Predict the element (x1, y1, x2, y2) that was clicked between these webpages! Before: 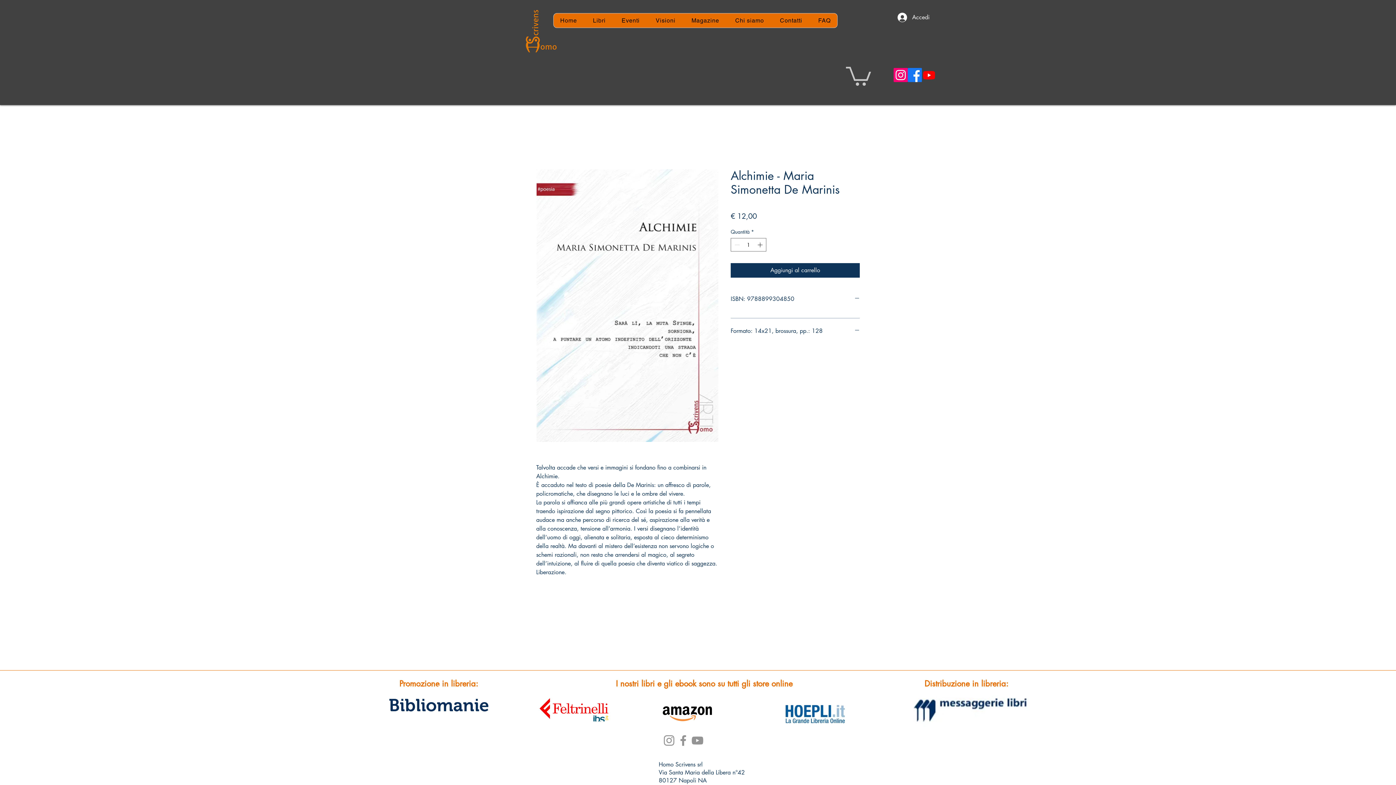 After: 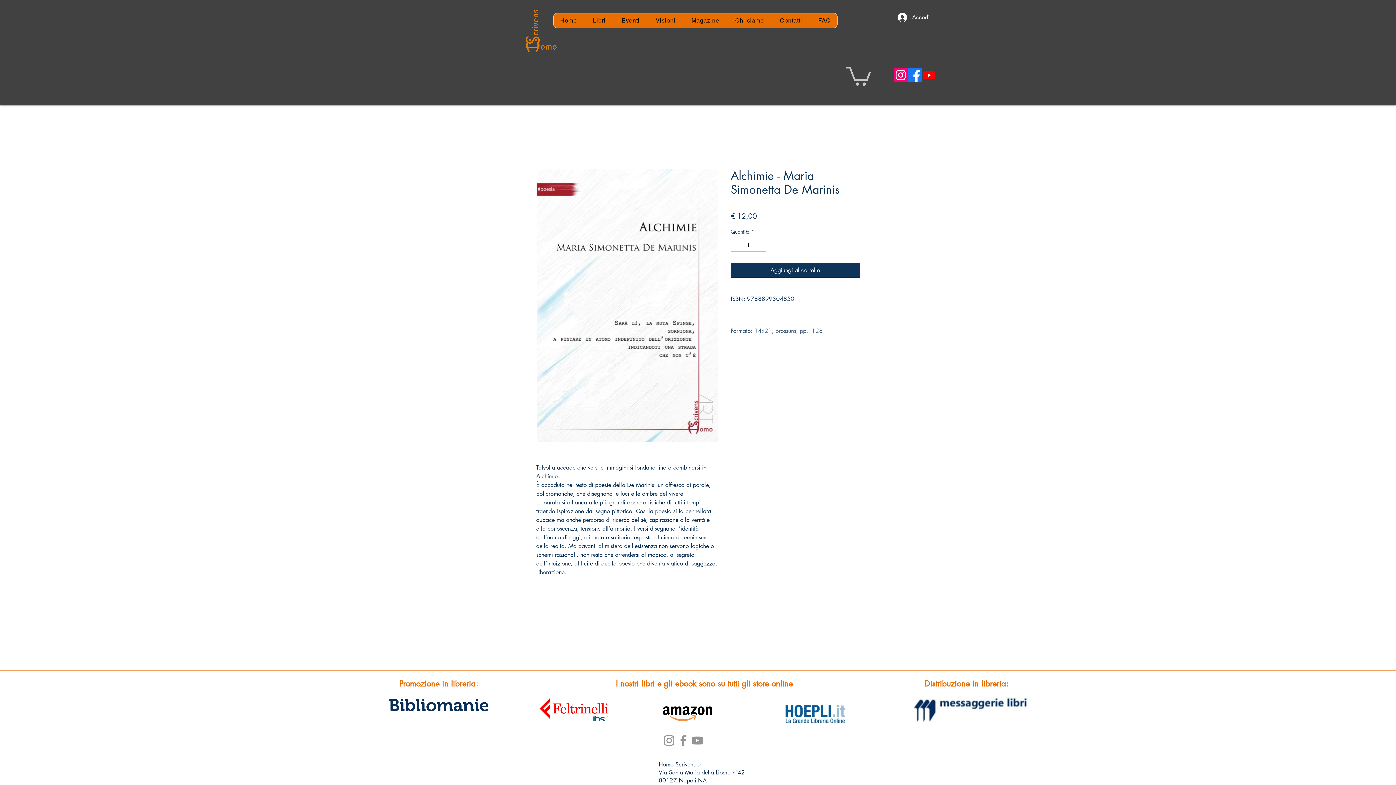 Action: bbox: (730, 327, 860, 335) label: Formato: 14x21, brossura, pp.: 128